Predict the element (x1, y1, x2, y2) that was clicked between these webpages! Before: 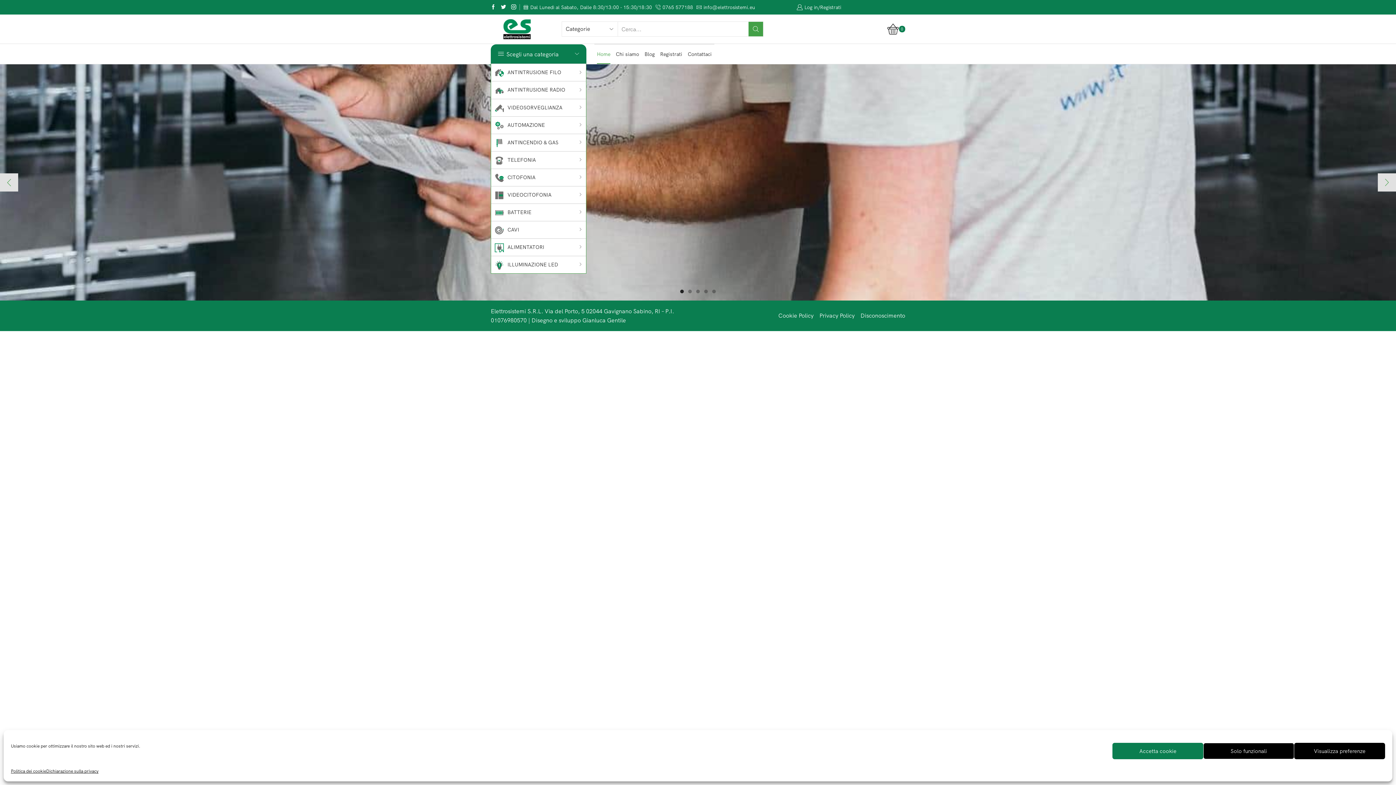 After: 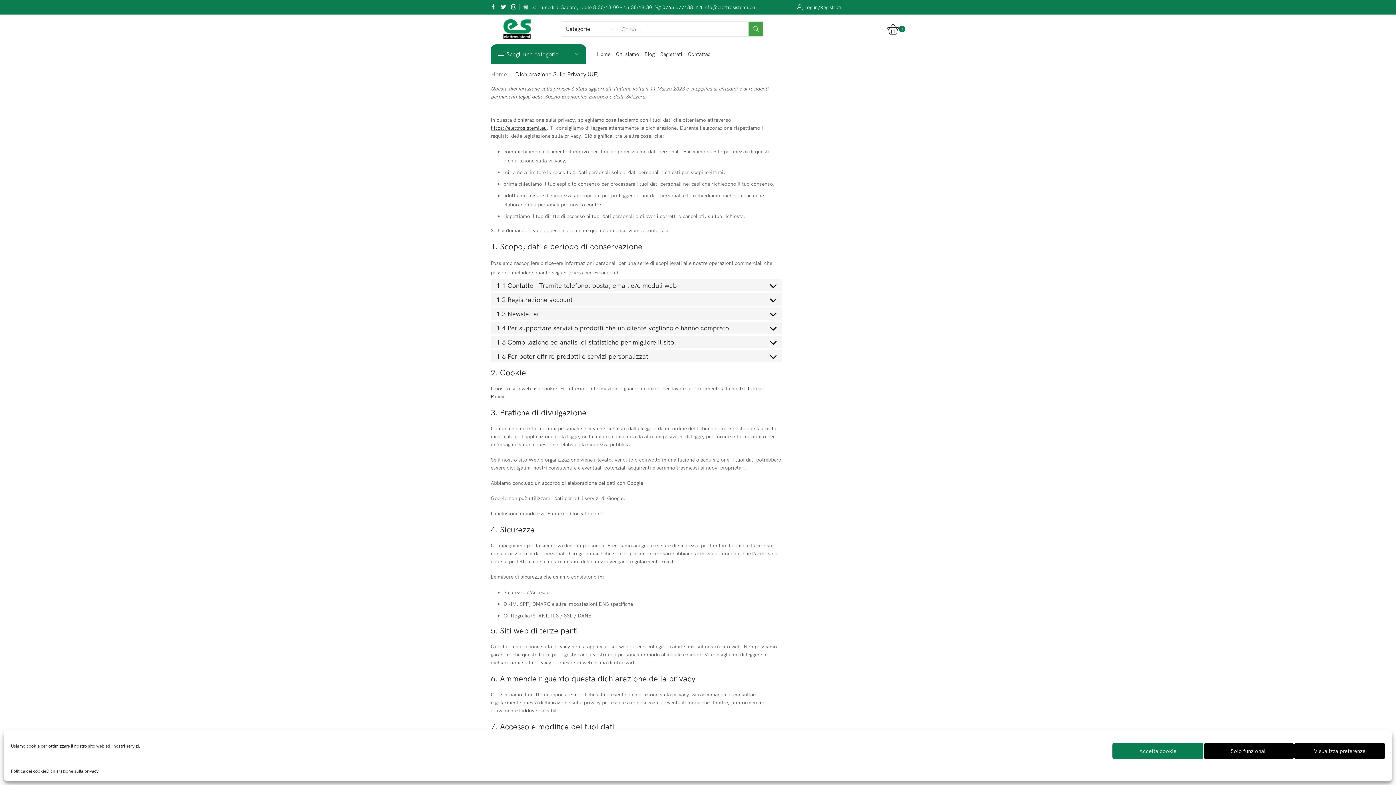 Action: bbox: (46, 766, 98, 776) label: Dichiarazione sulla privacy